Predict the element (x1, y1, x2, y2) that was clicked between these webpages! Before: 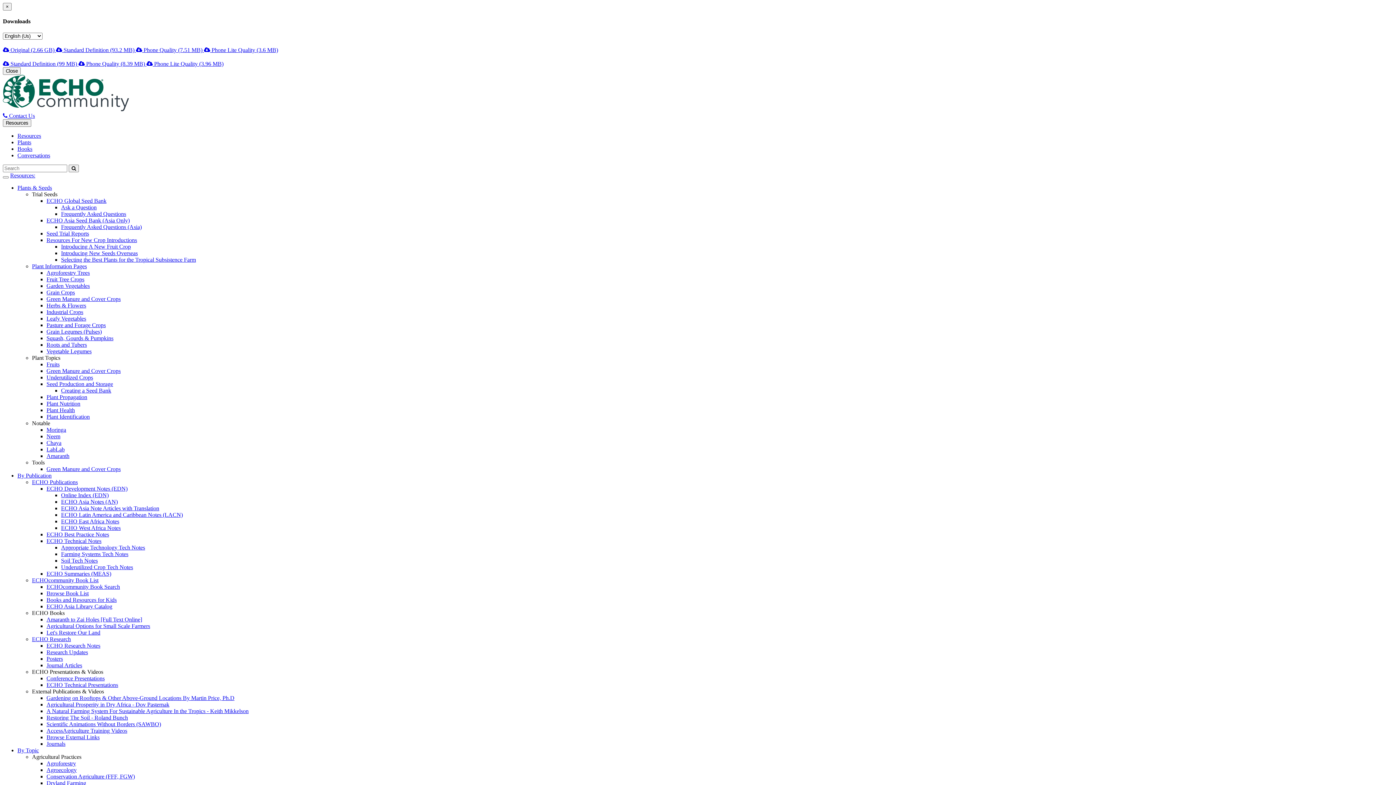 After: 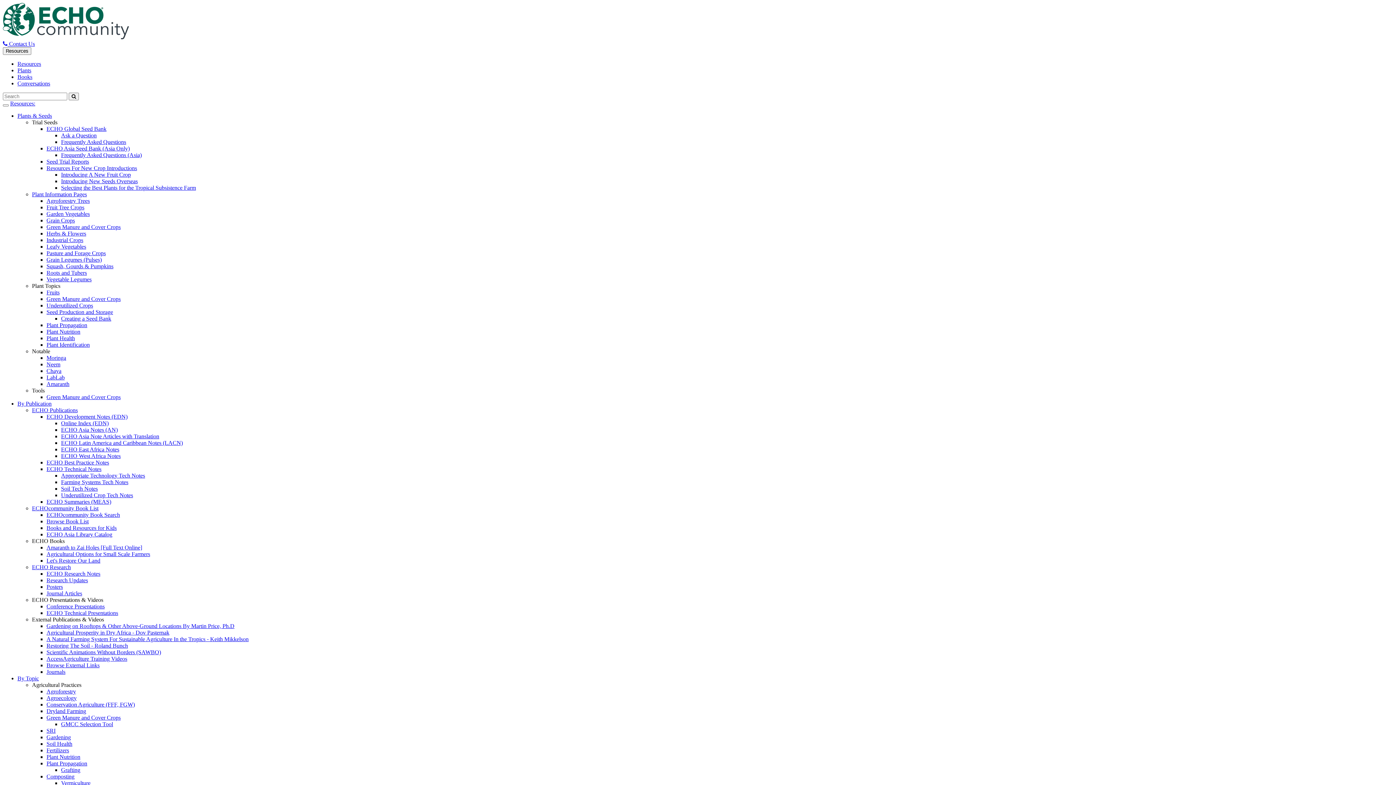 Action: label: Roots and Tubers bbox: (46, 341, 86, 347)